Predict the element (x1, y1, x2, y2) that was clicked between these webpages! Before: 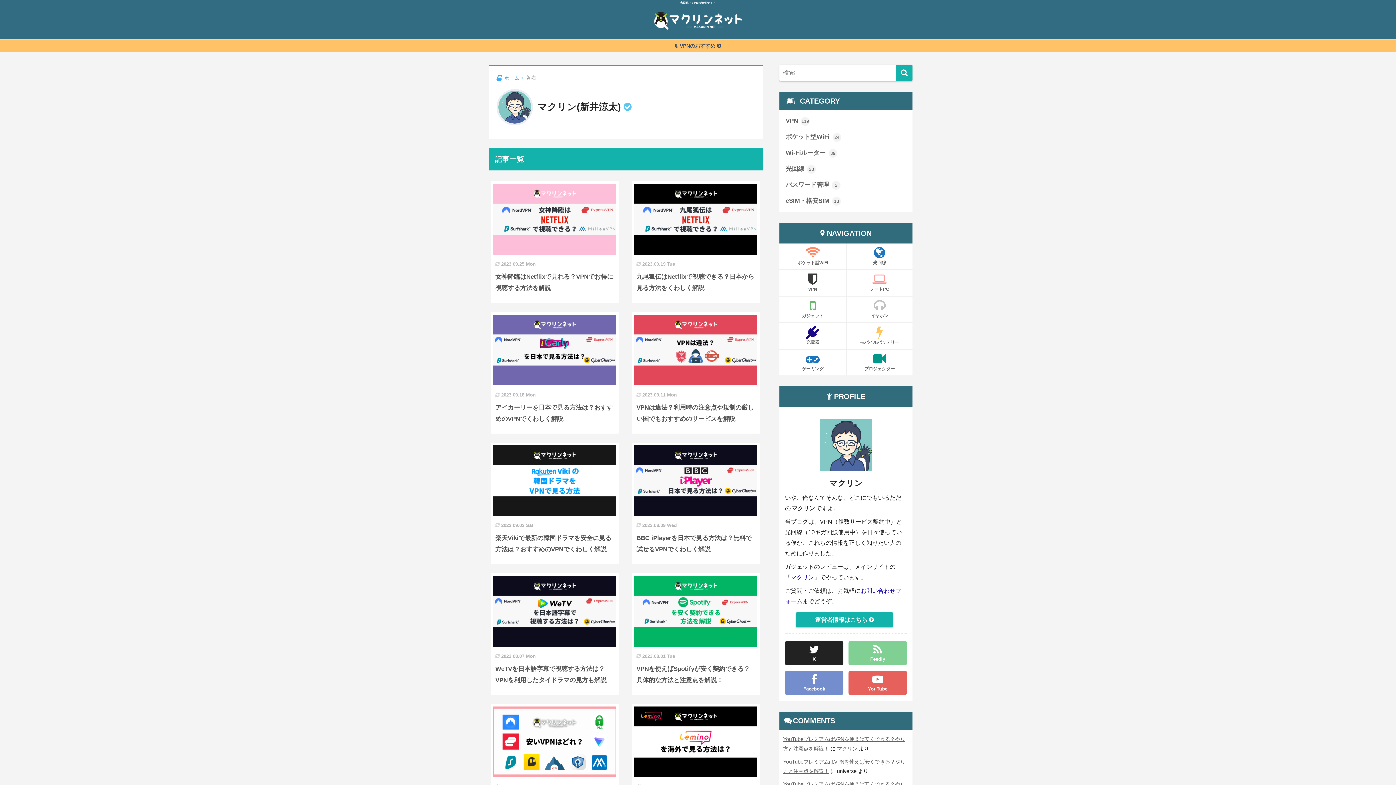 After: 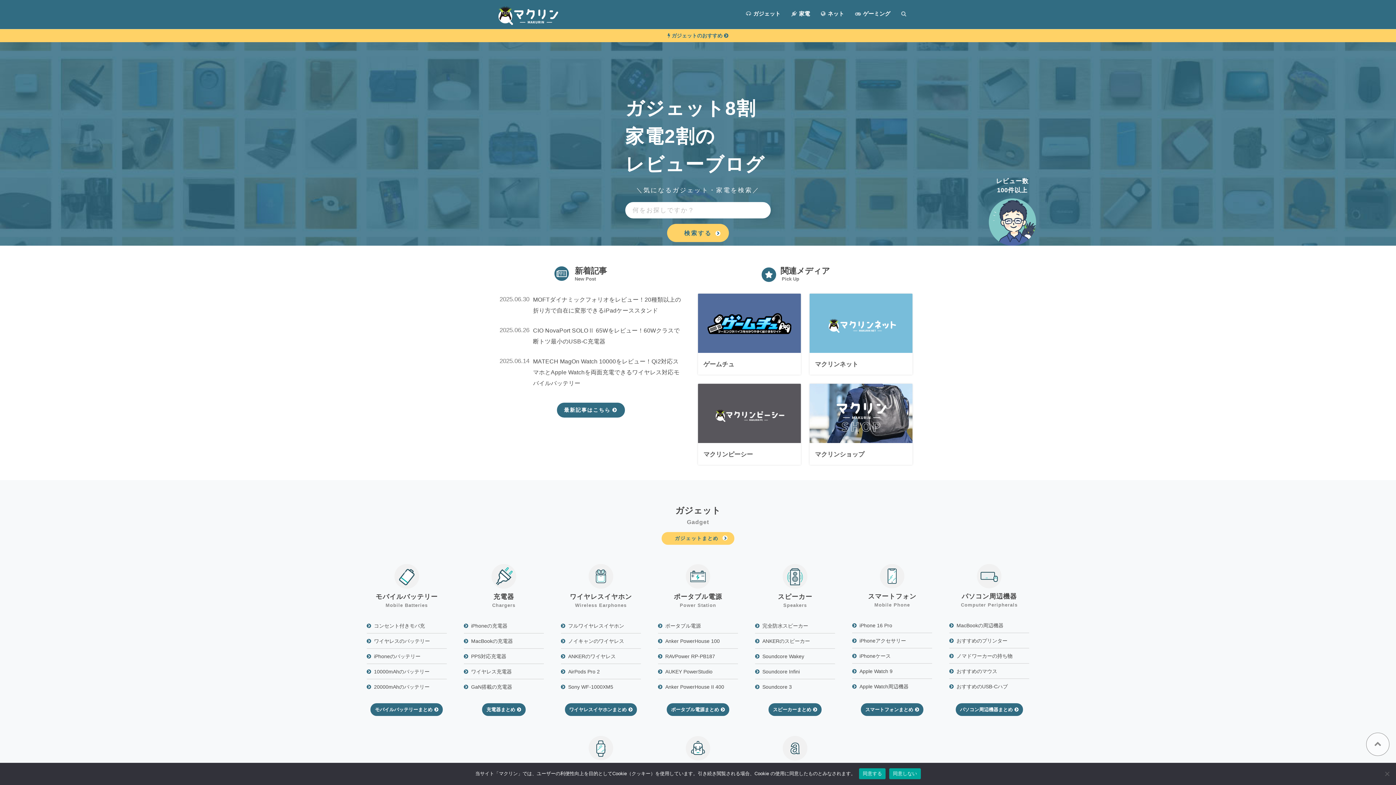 Action: label: マクリン bbox: (790, 574, 814, 580)